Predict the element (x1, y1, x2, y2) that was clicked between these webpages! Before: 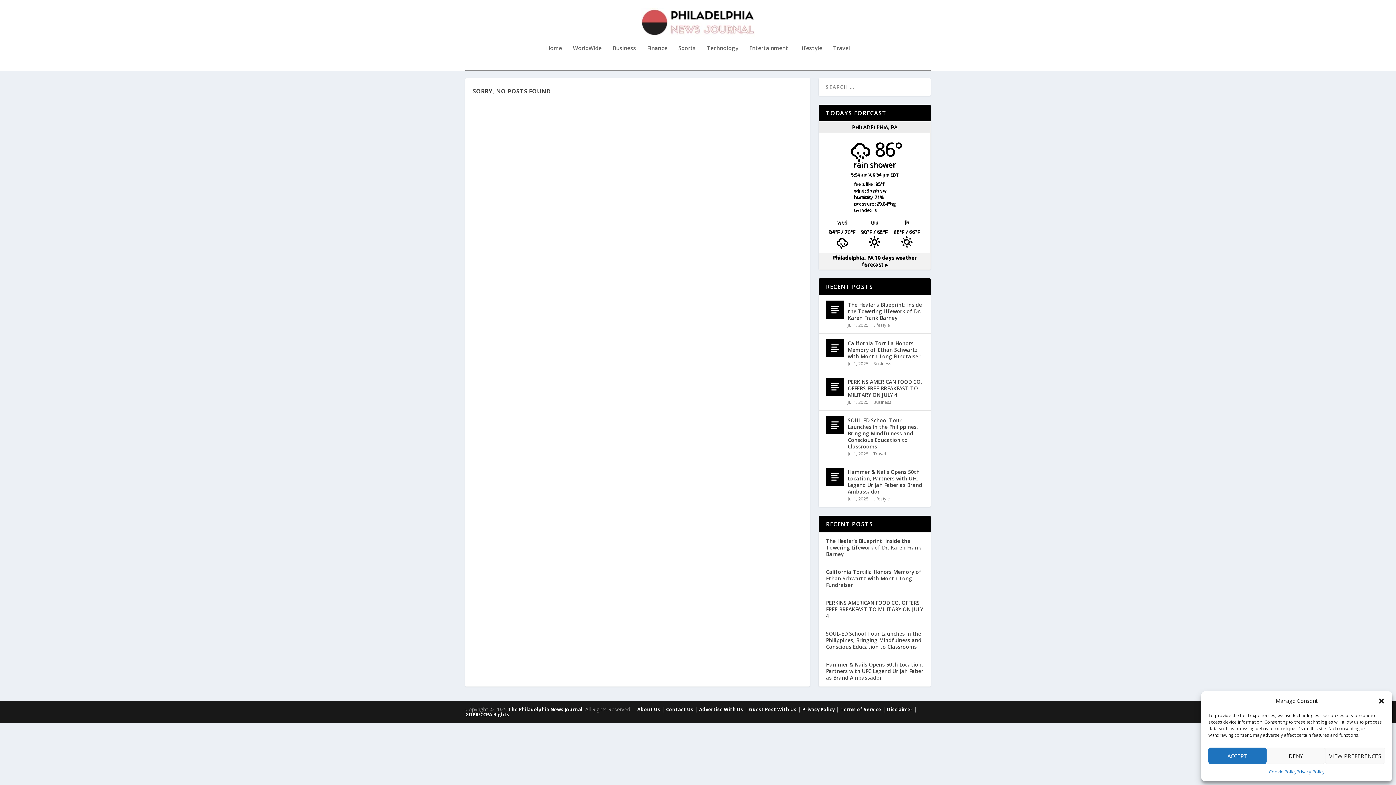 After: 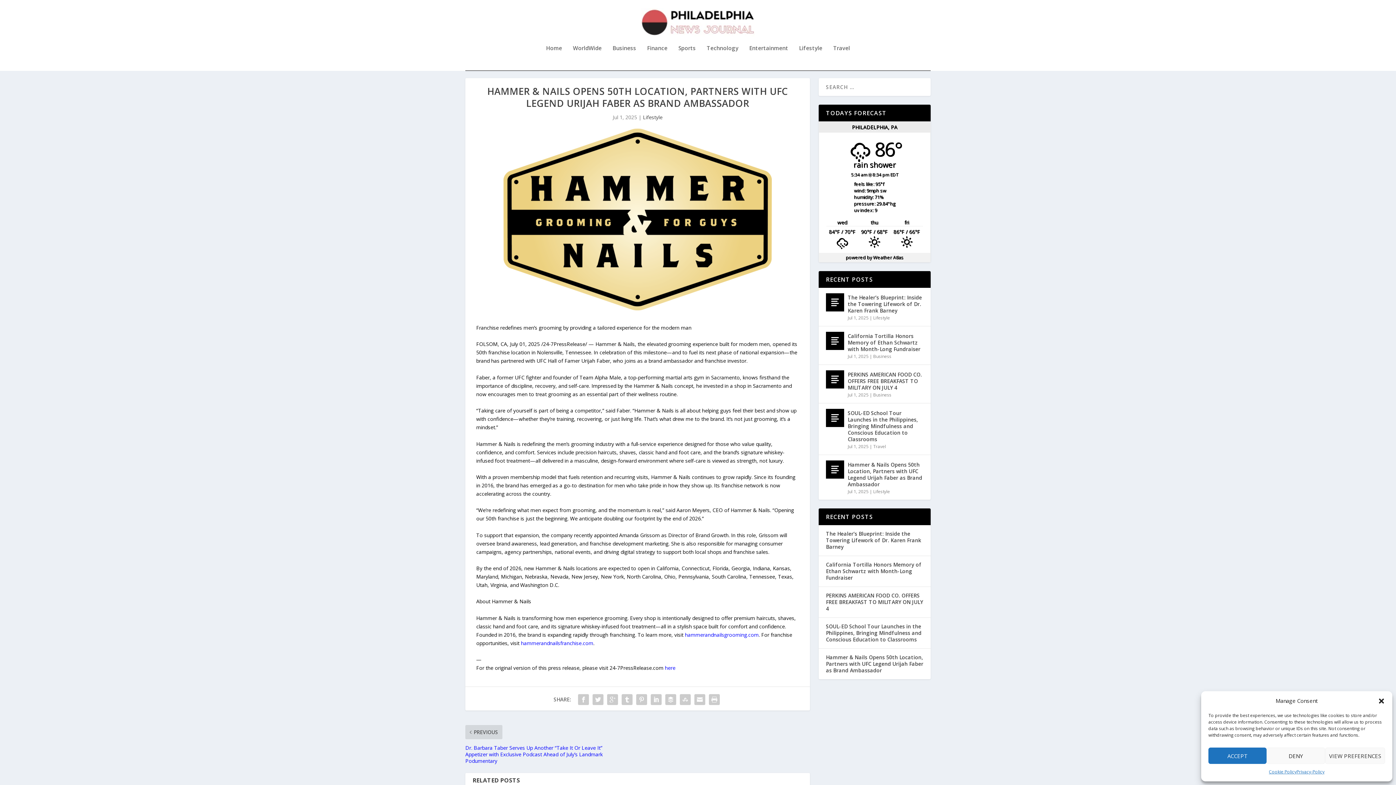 Action: label: Hammer & Nails Opens 50th Location, Partners with UFC Legend Urijah Faber as Brand Ambassador bbox: (848, 468, 923, 496)